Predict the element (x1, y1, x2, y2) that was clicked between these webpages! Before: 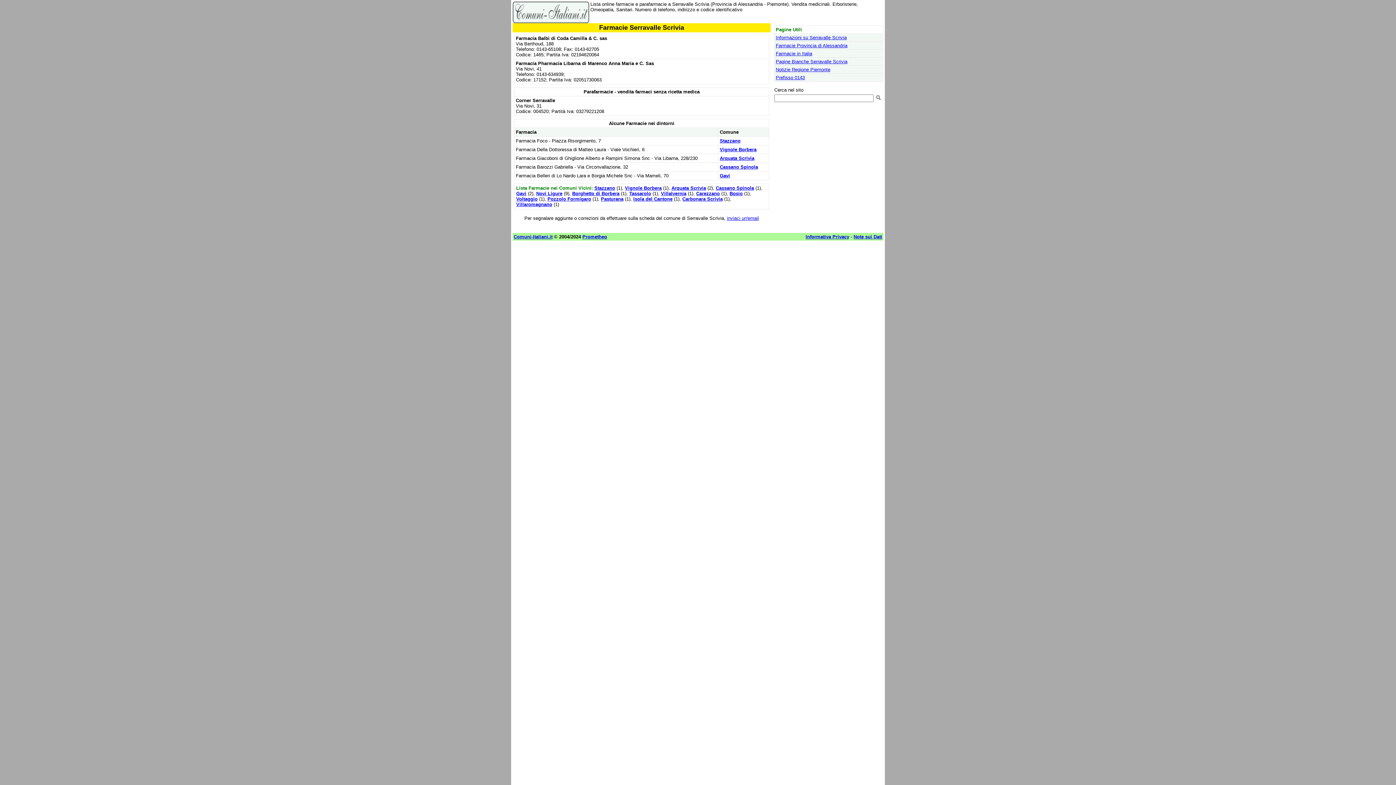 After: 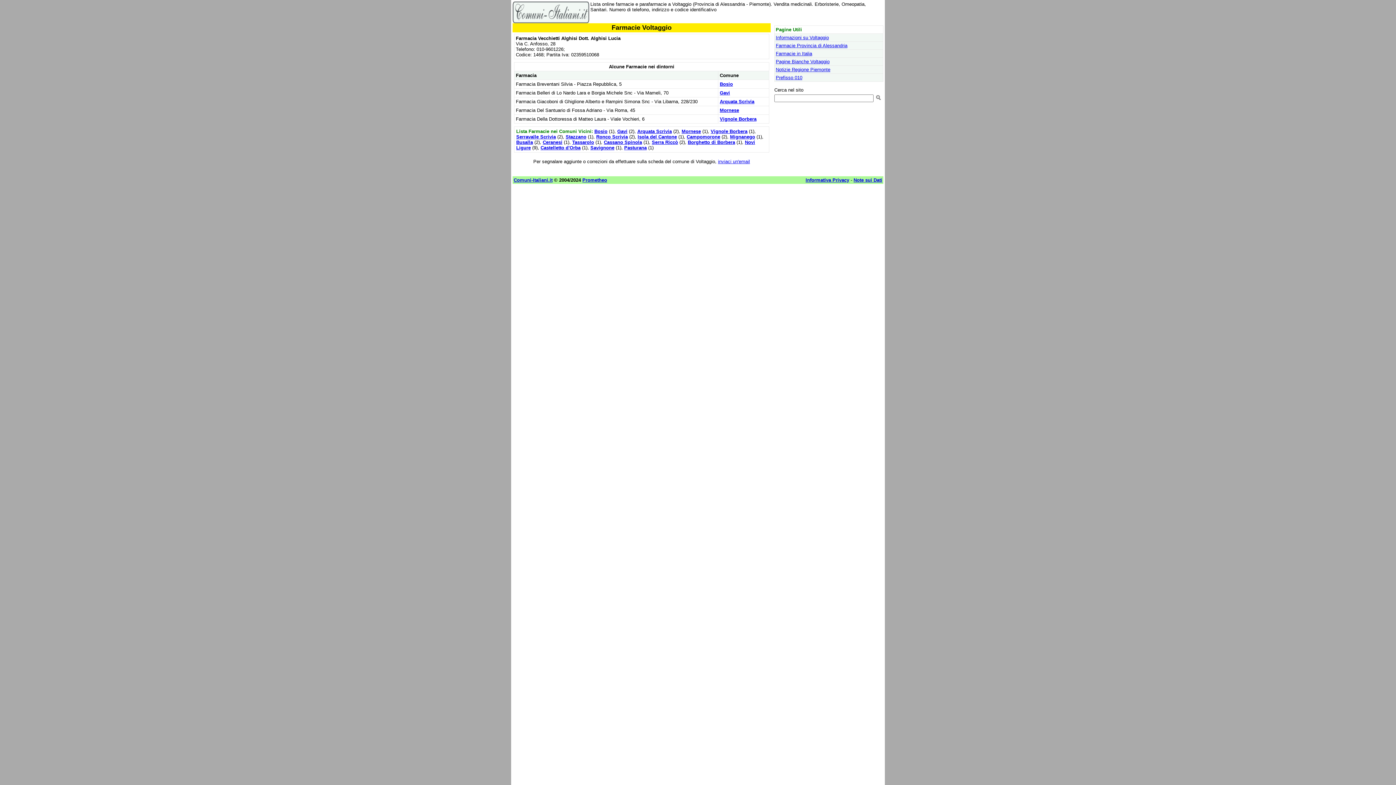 Action: bbox: (516, 196, 537, 201) label: Voltaggio